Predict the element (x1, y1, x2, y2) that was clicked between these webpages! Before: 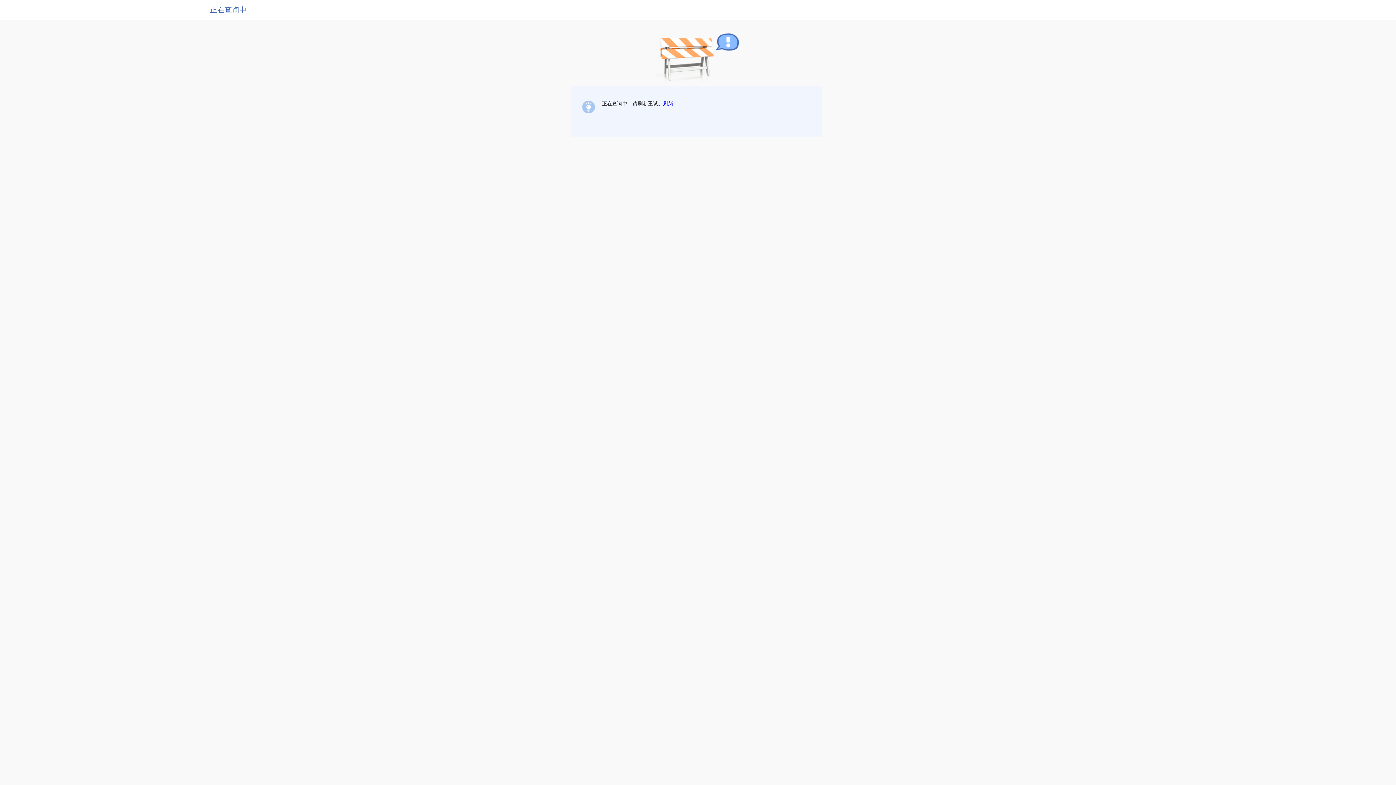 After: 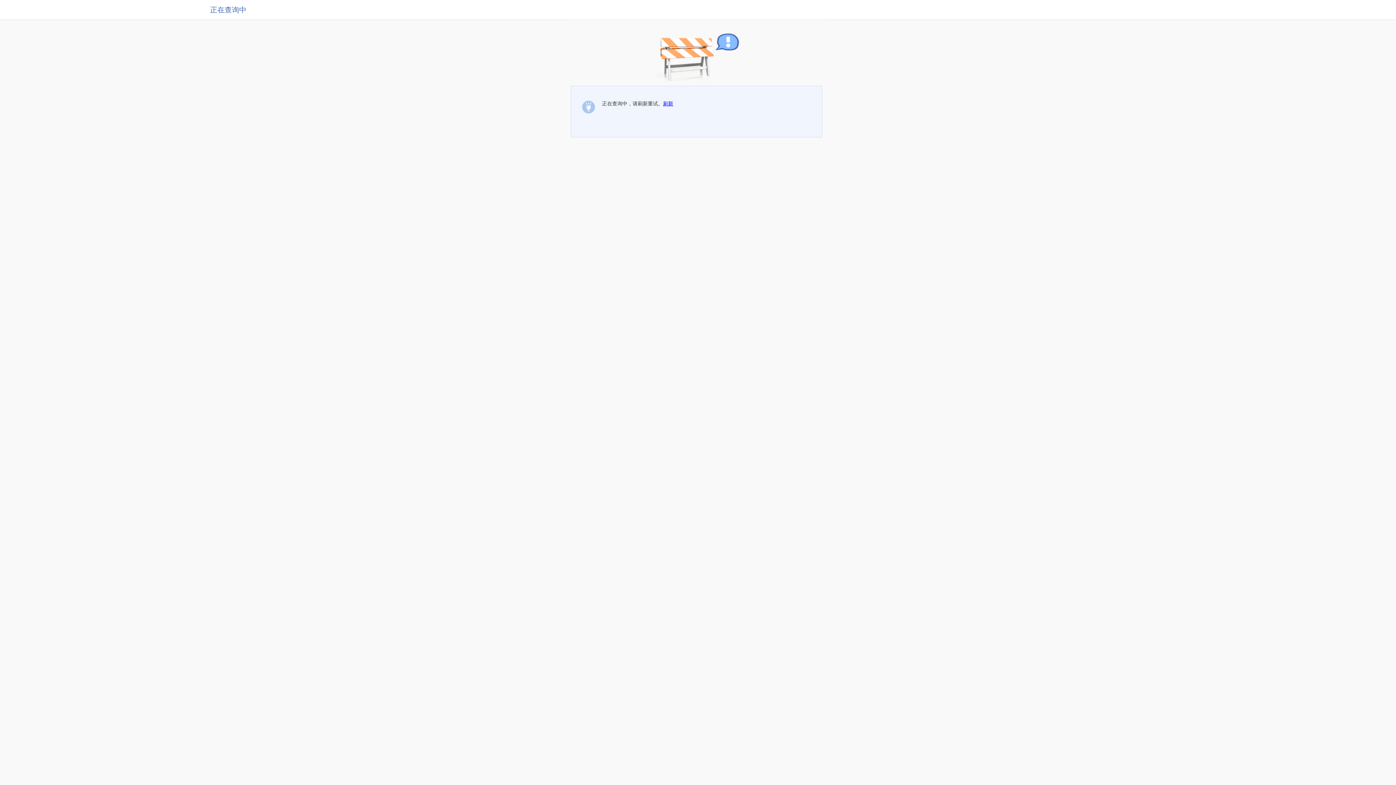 Action: label: 刷新 bbox: (663, 100, 673, 106)